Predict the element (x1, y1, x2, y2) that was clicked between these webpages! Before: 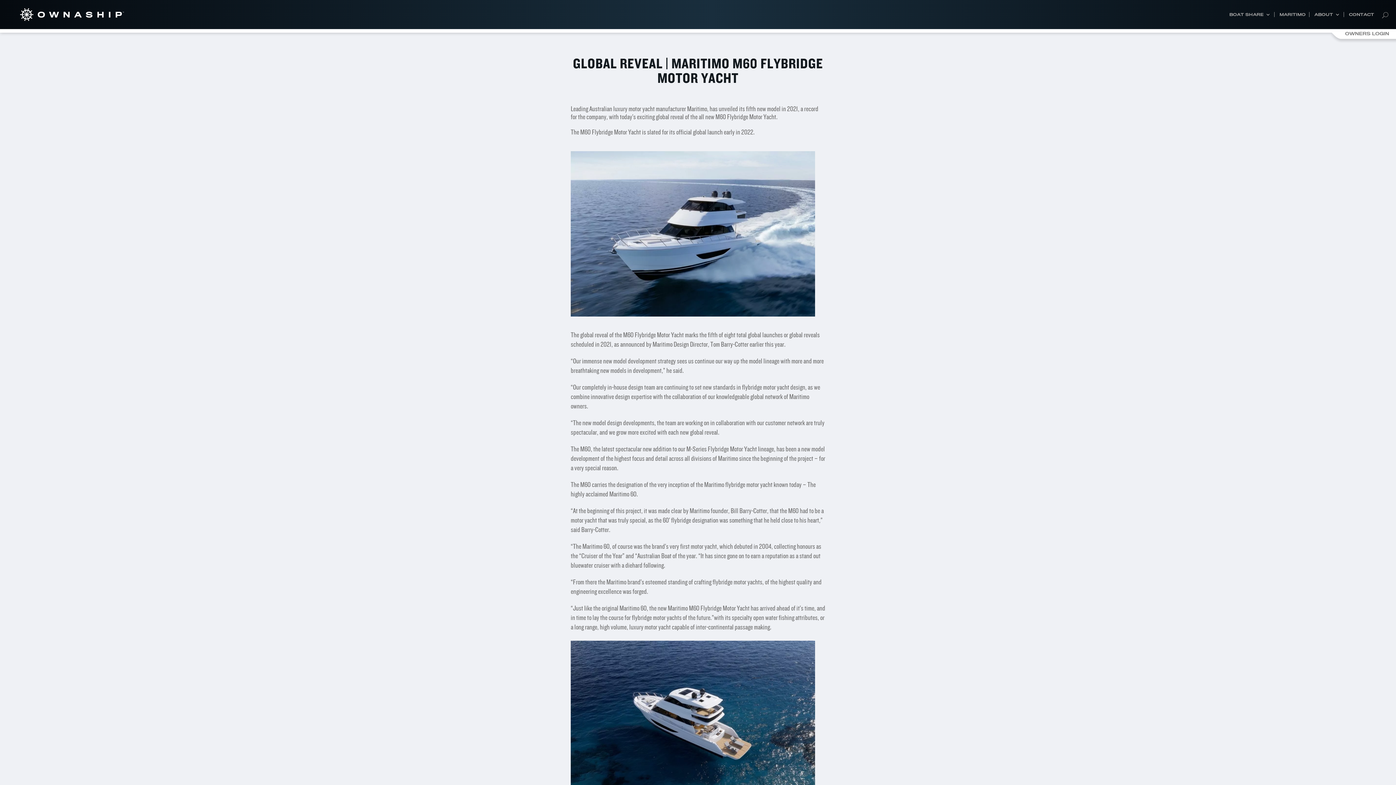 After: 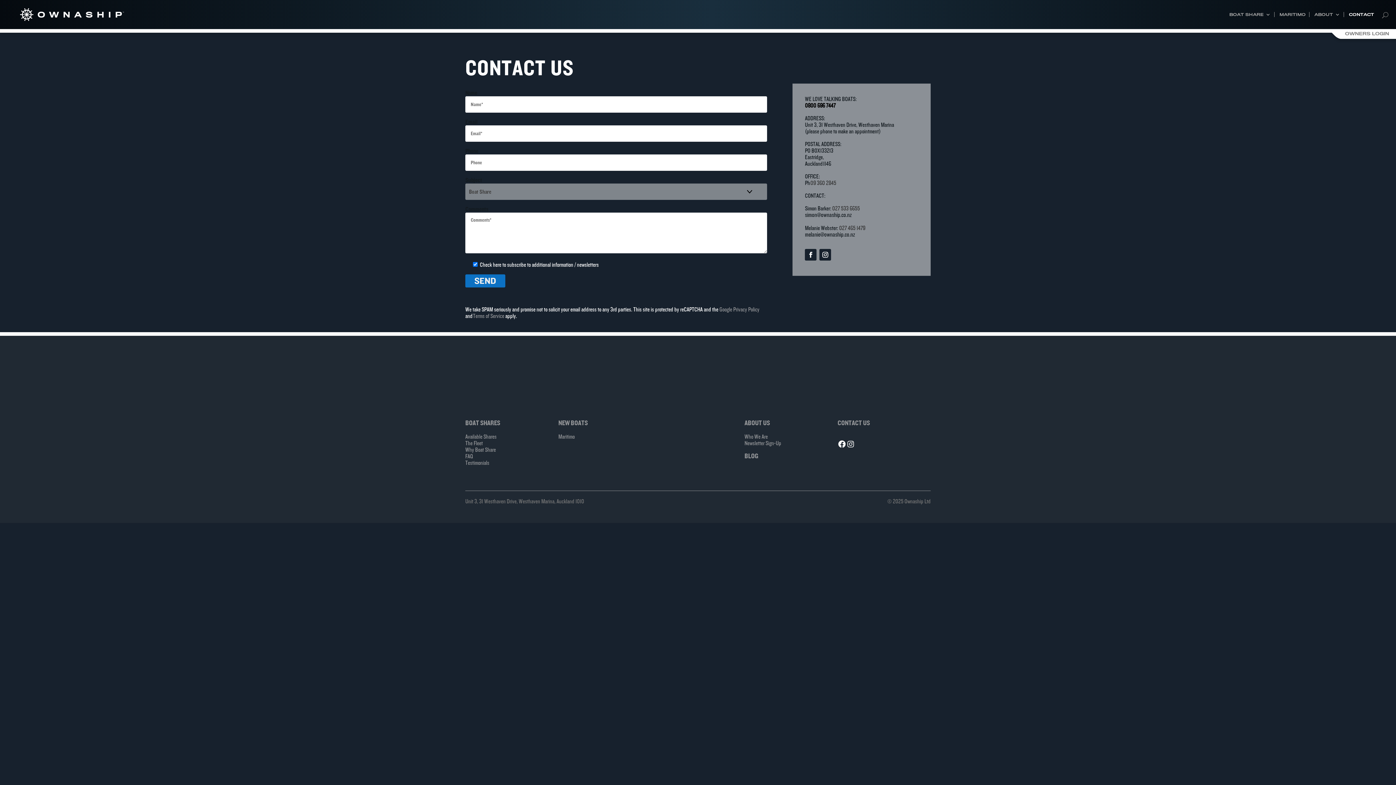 Action: bbox: (1349, 12, 1374, 29) label: CONTACT